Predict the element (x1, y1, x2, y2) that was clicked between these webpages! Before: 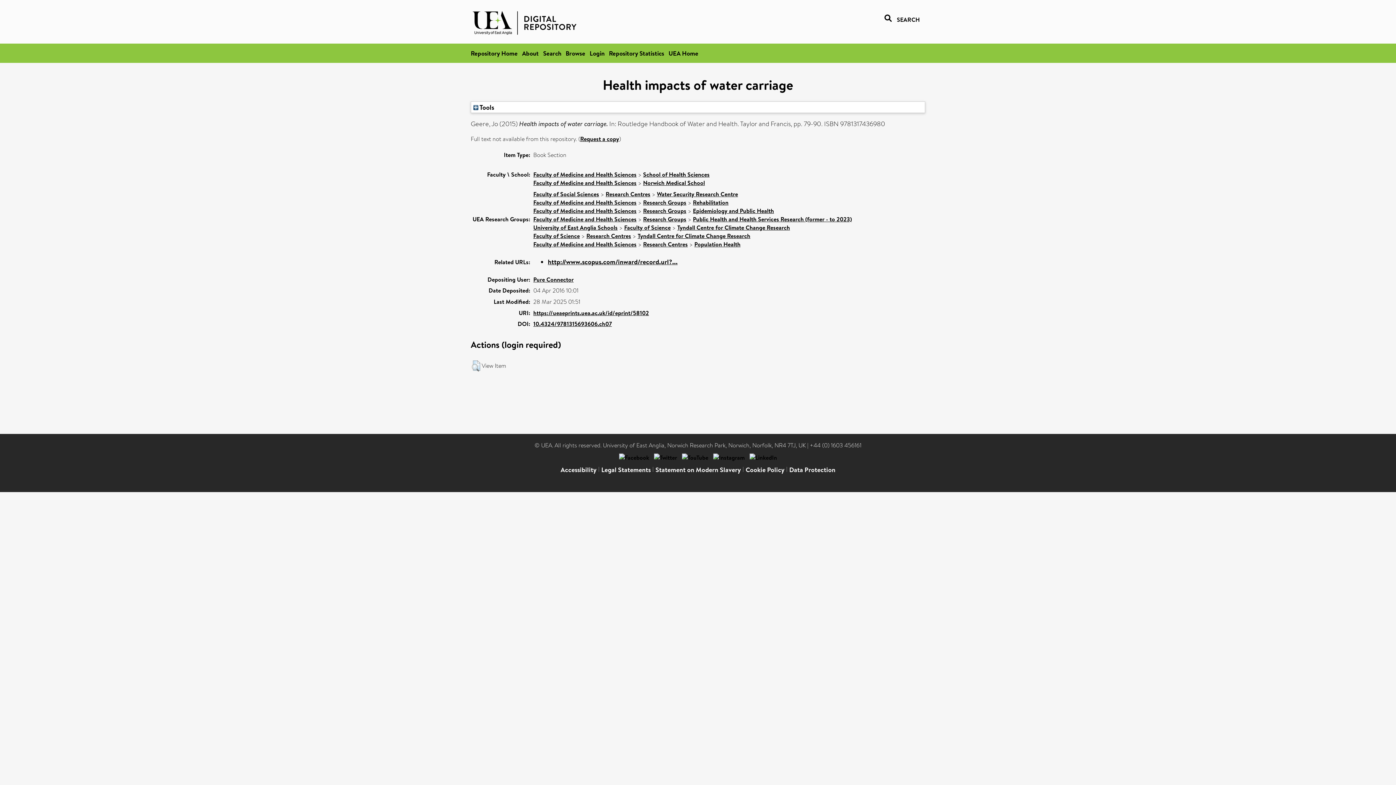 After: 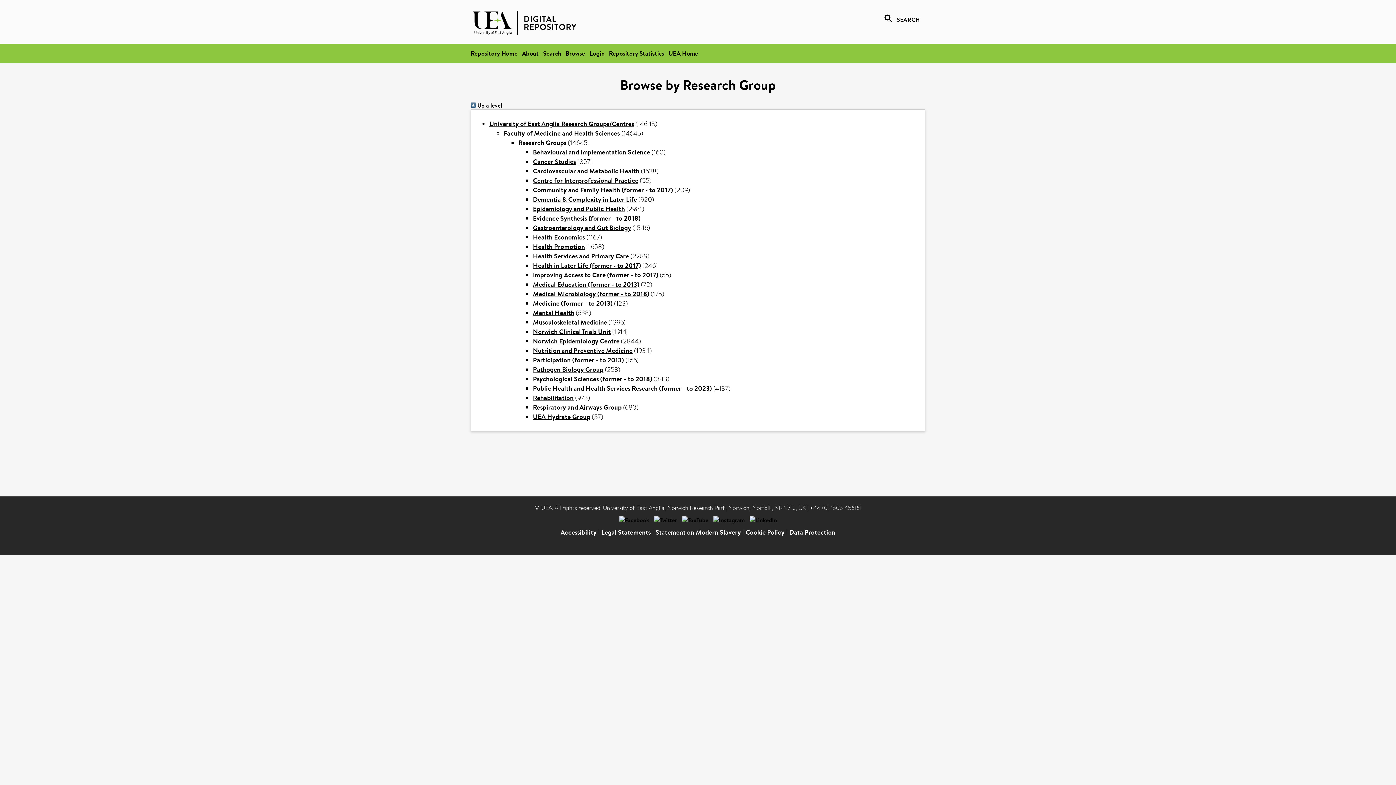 Action: label: Research Groups bbox: (643, 215, 686, 223)